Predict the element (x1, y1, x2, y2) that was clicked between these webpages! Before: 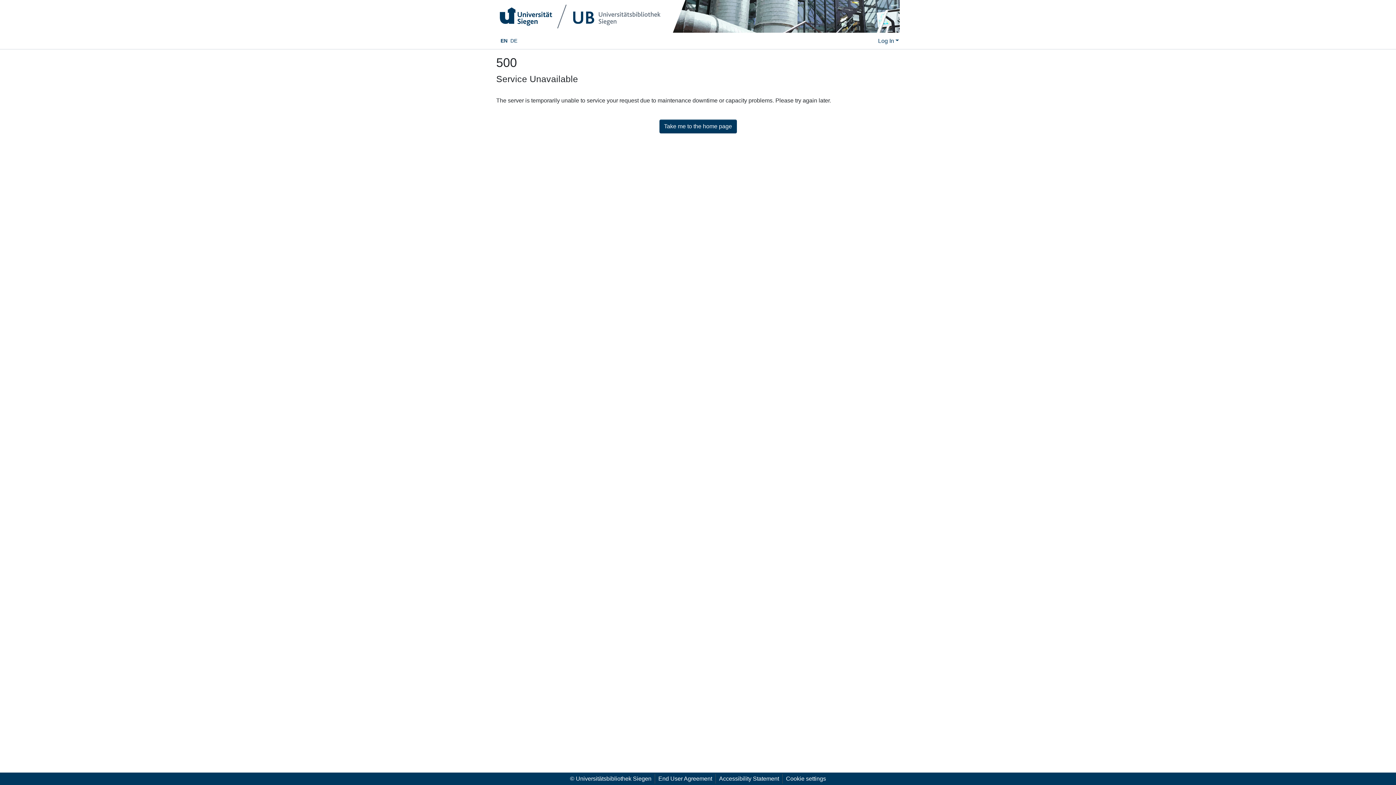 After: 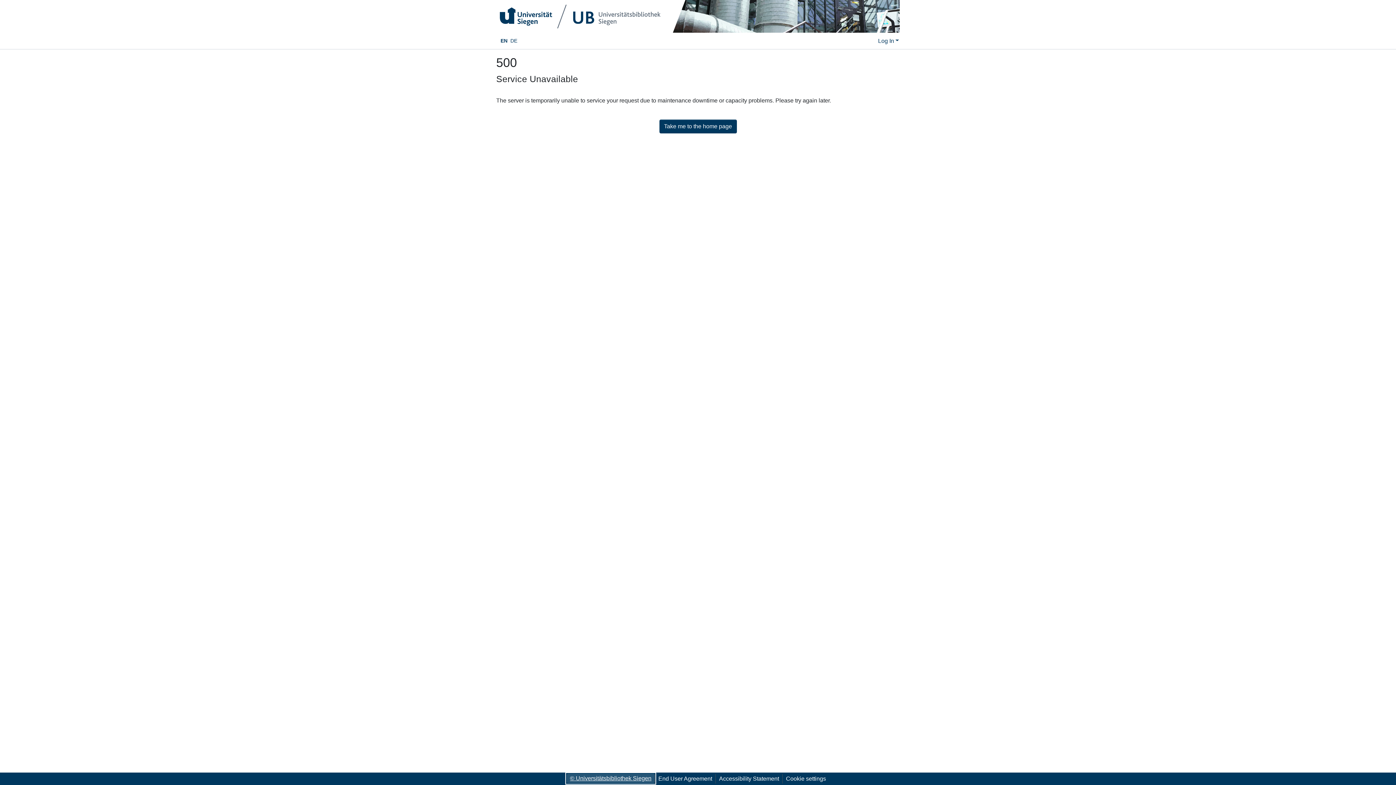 Action: bbox: (566, 774, 654, 784) label: © Universitätsbibliothek Siegen